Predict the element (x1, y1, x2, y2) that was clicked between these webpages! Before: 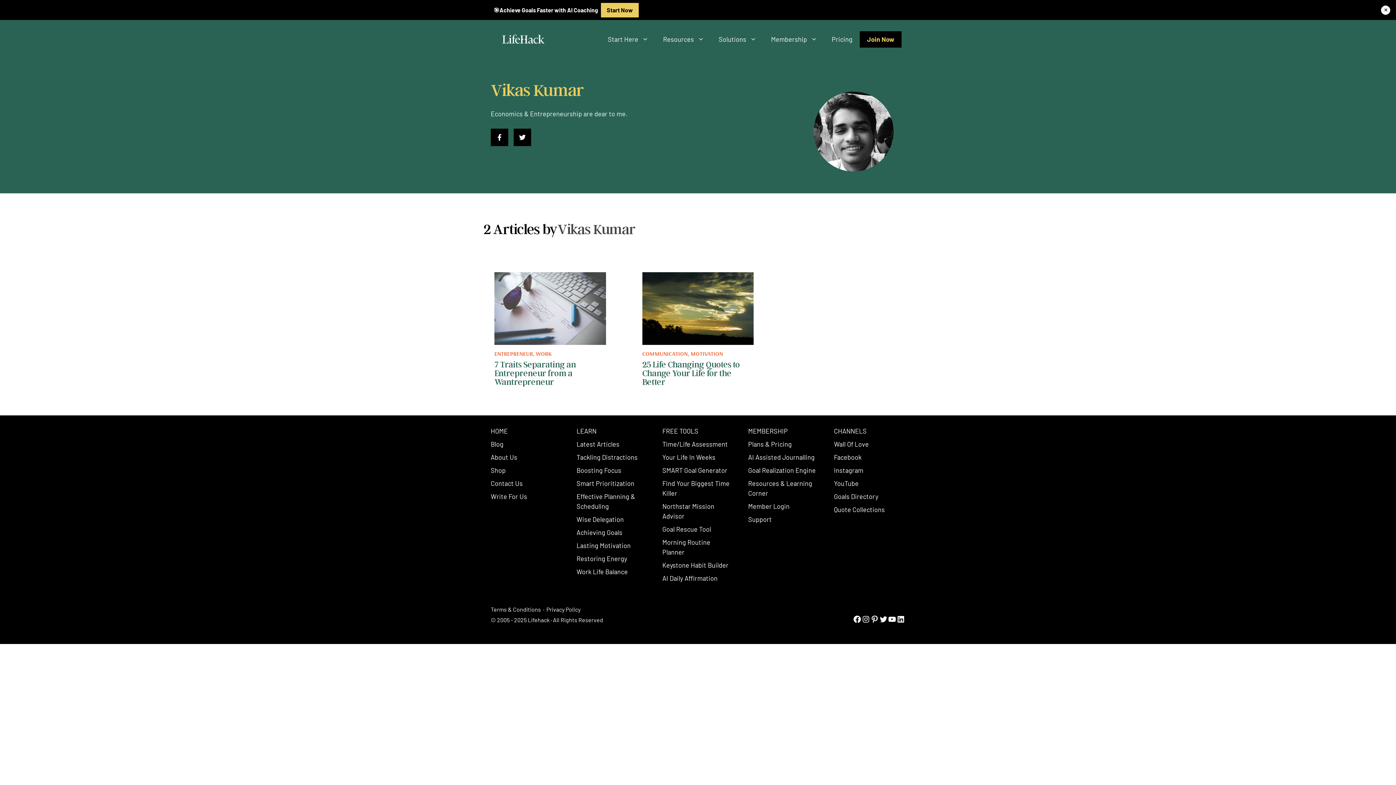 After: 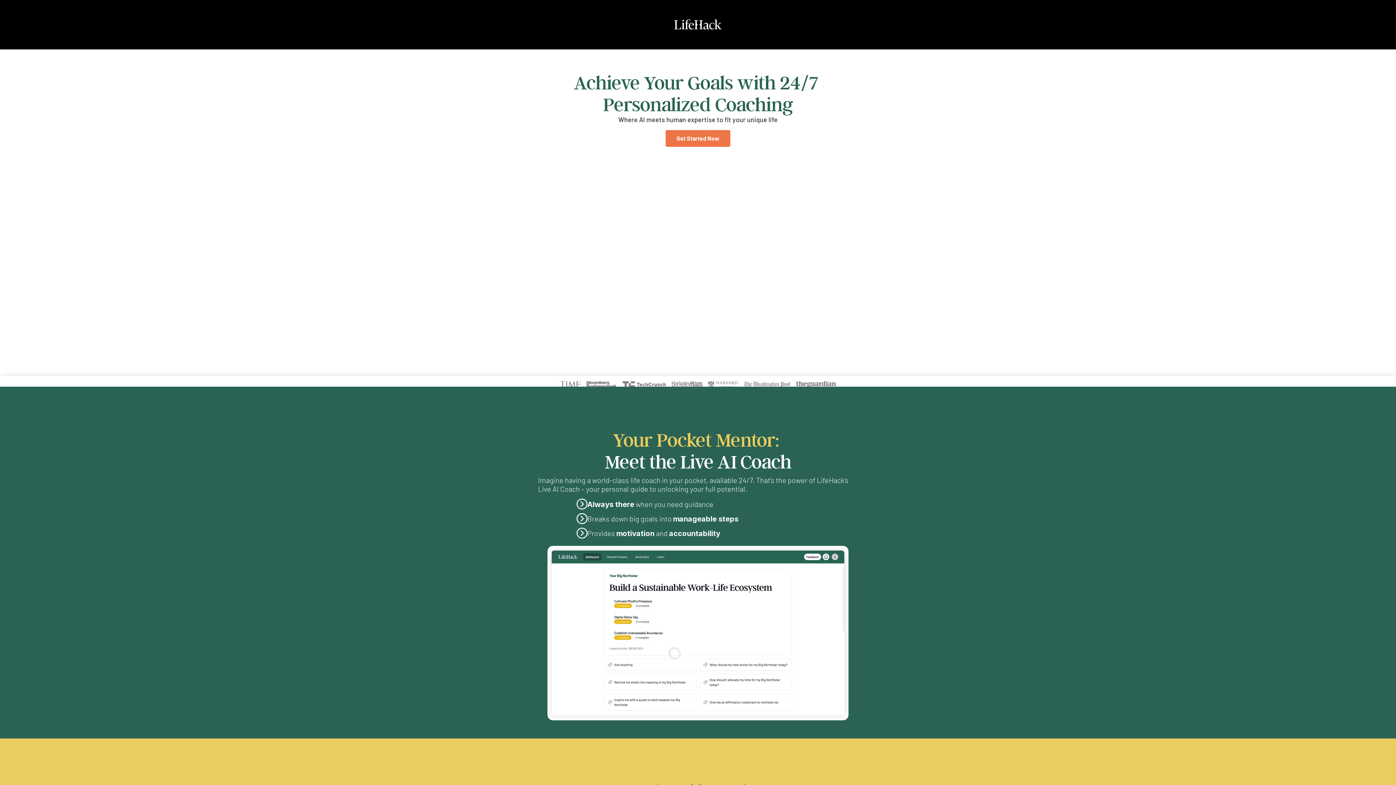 Action: bbox: (601, 2, 638, 17) label: Start Now